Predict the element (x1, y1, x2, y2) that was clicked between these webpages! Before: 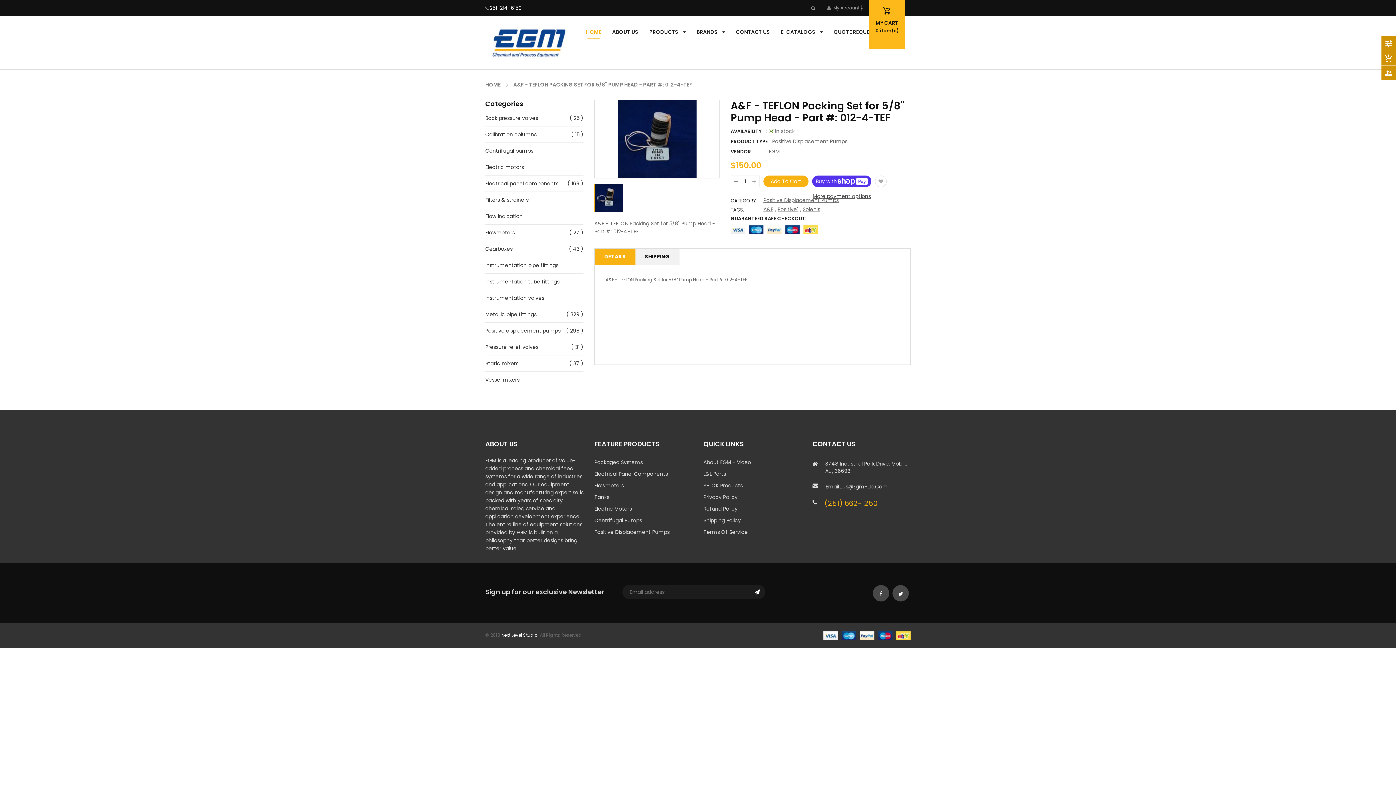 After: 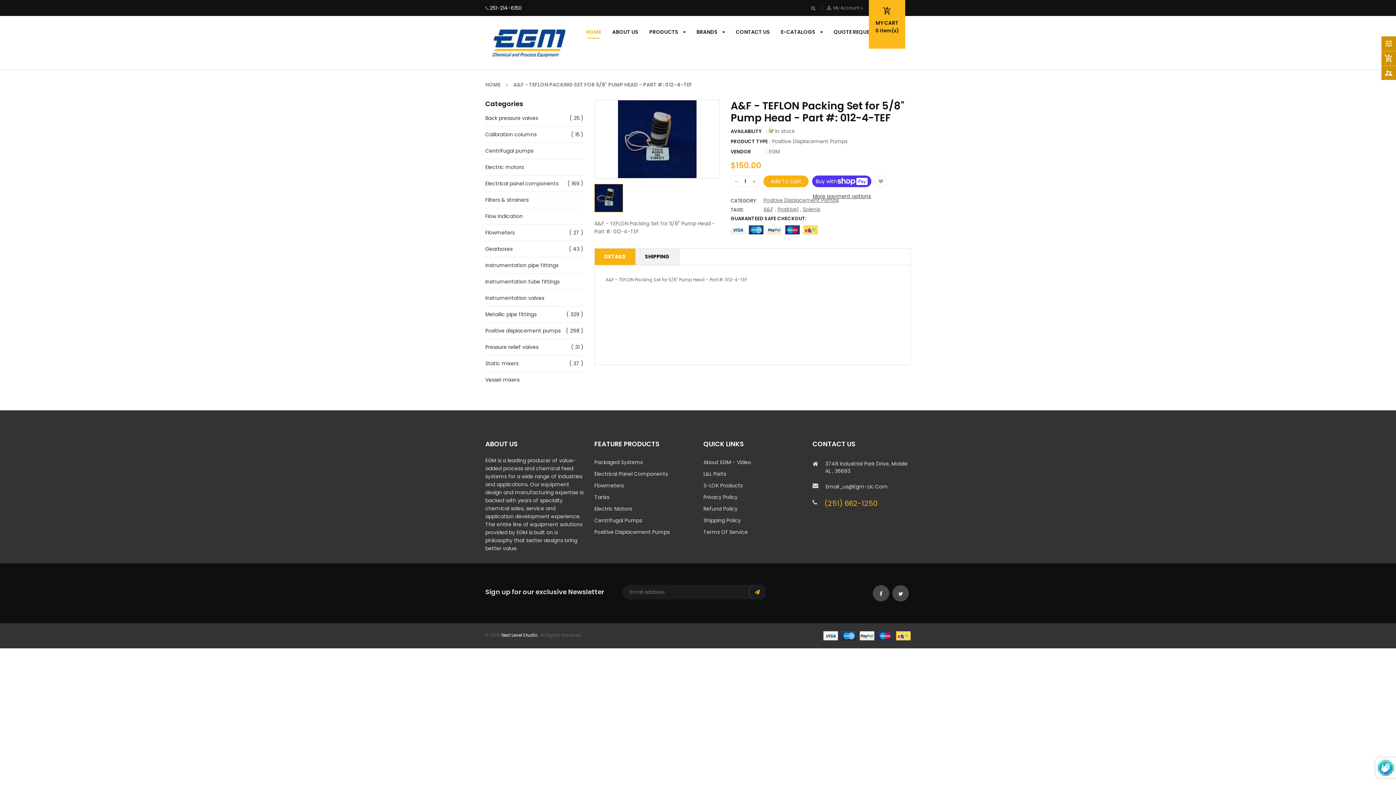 Action: bbox: (749, 585, 765, 599)